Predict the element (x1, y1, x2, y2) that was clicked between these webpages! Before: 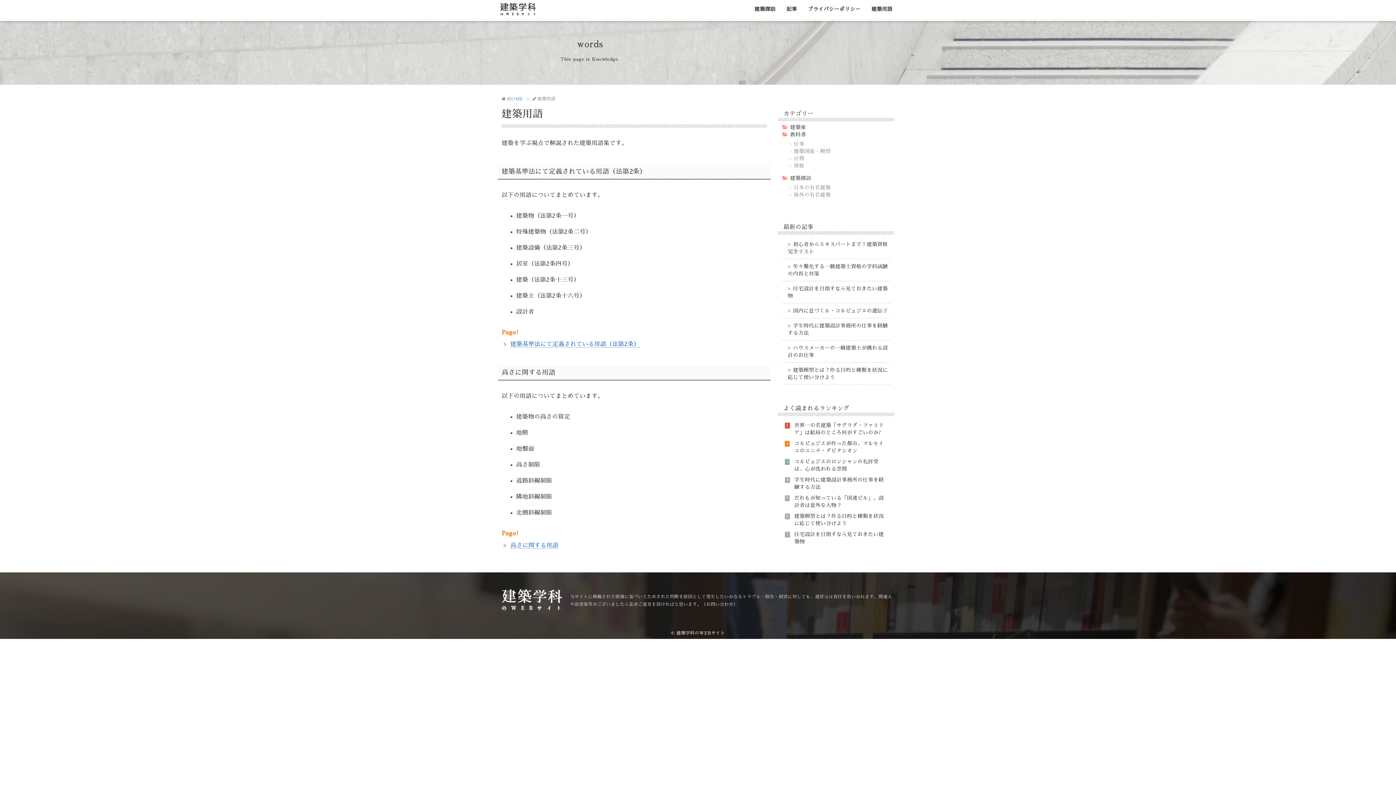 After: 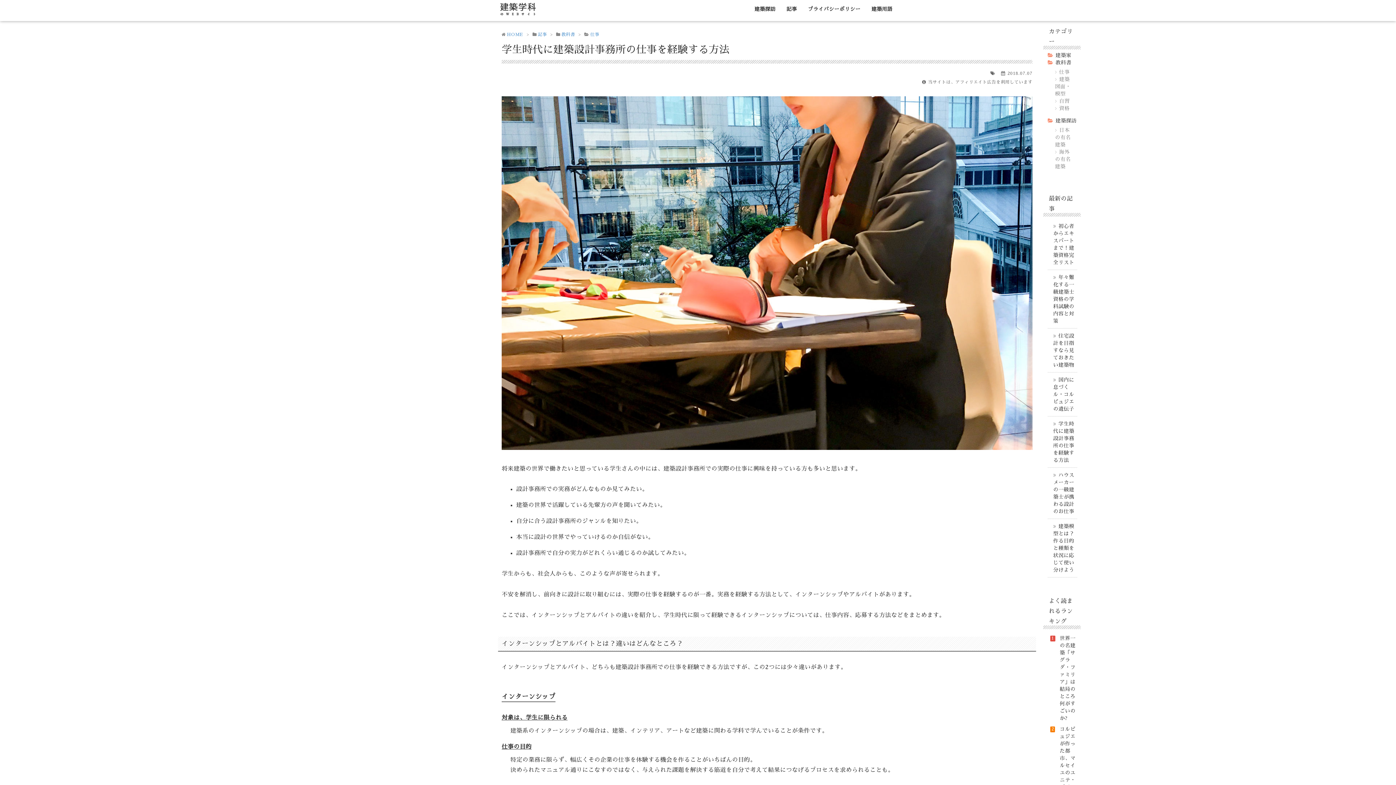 Action: label: 学生時代に建築設計事務所の仕事を経験する方法 bbox: (788, 322, 890, 336)